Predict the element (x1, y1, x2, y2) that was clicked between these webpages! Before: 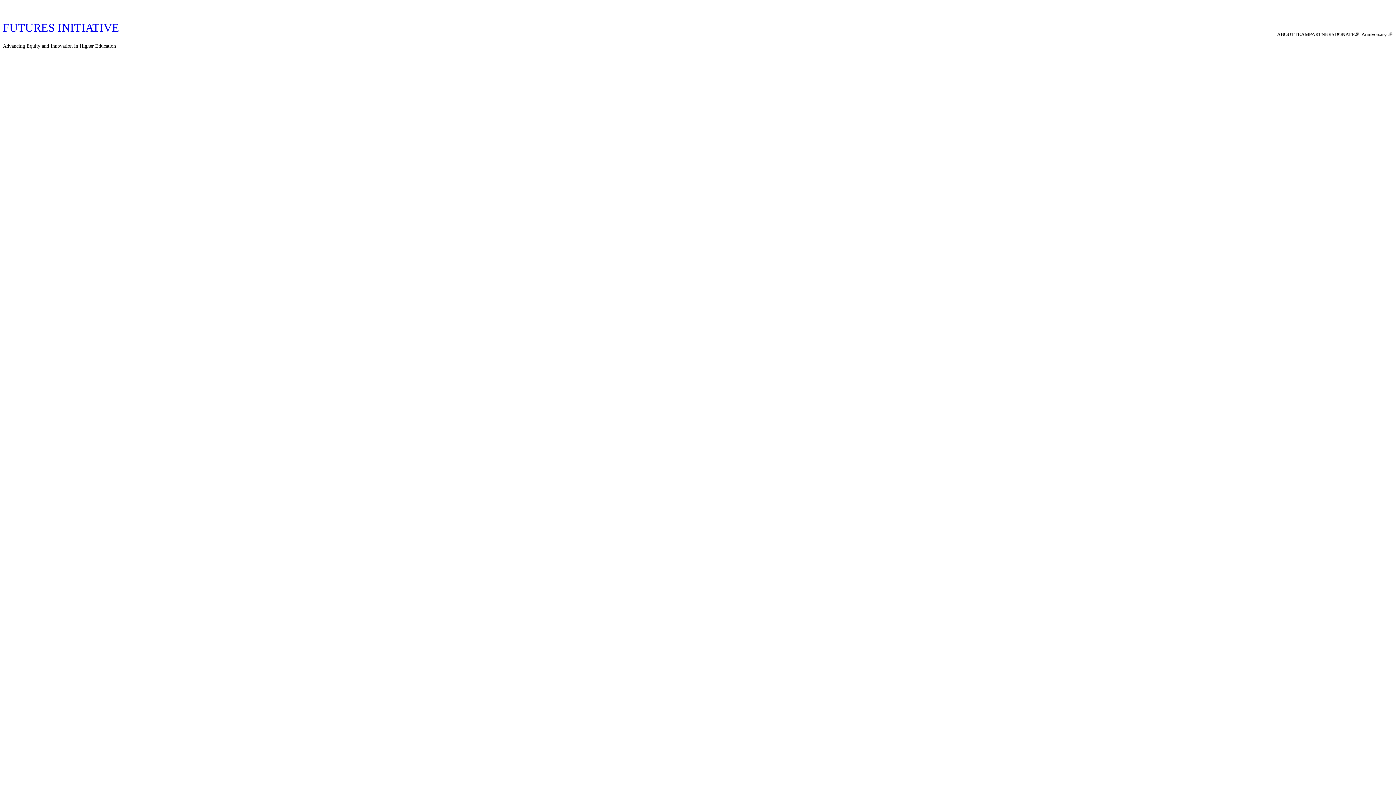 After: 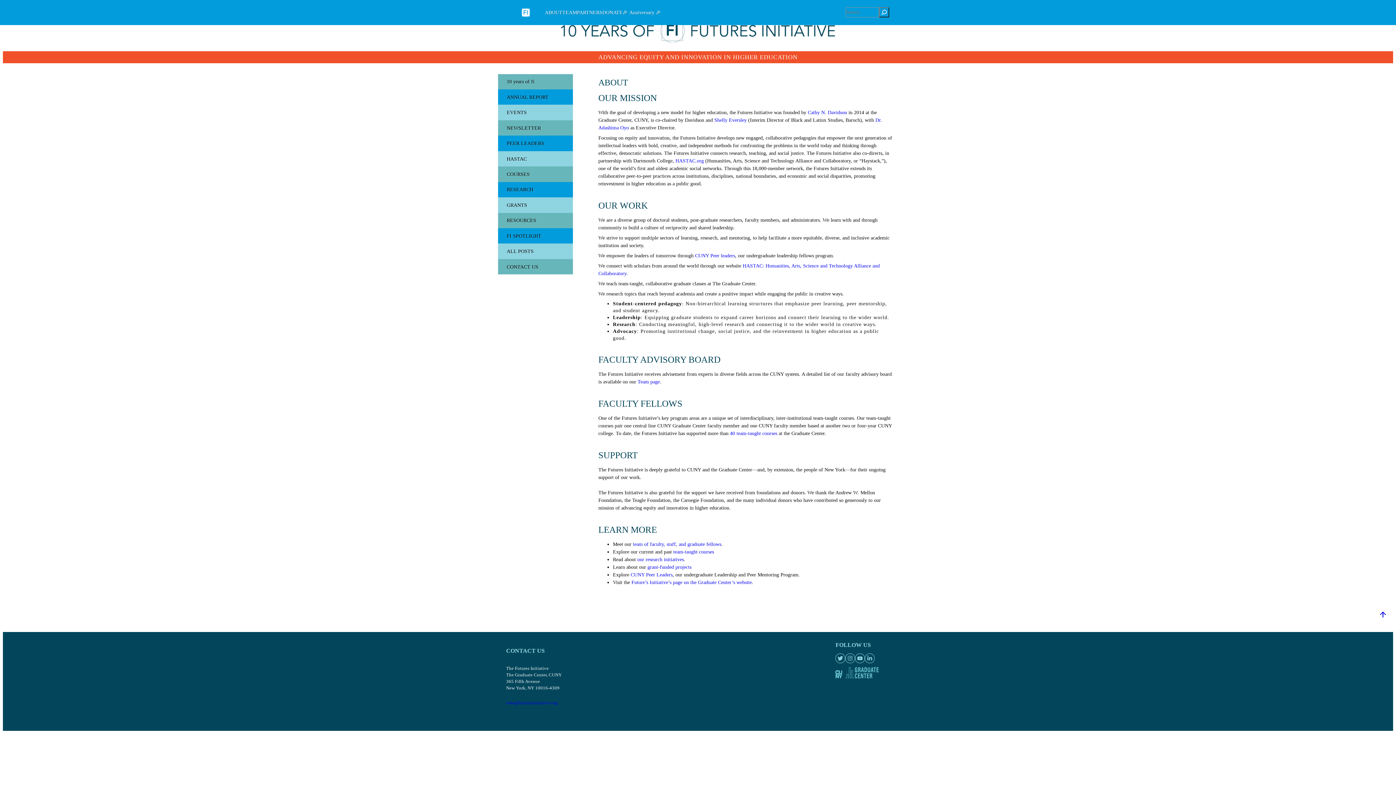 Action: label: ABOUT bbox: (1277, 30, 1294, 38)